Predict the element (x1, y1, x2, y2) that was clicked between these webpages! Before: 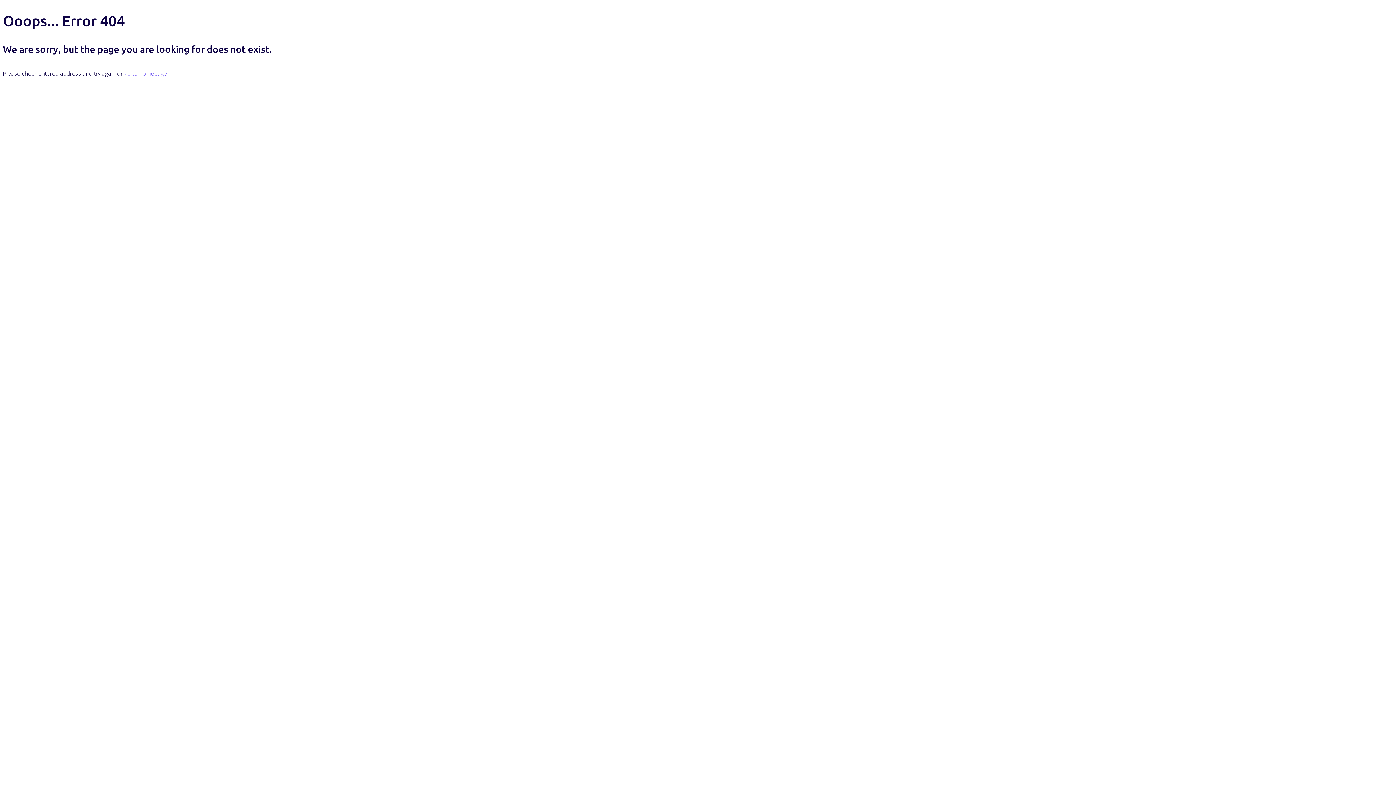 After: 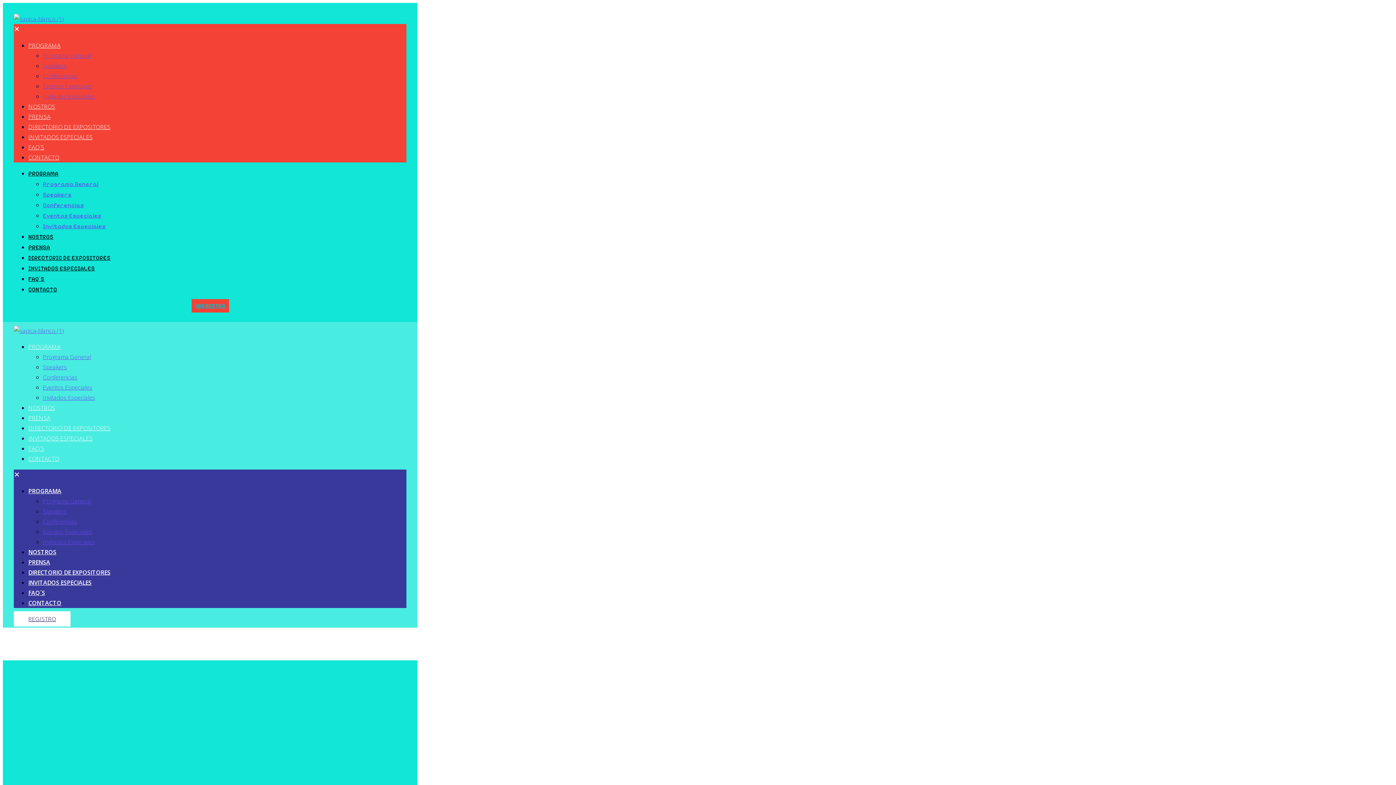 Action: bbox: (124, 69, 166, 77) label: go to homepage